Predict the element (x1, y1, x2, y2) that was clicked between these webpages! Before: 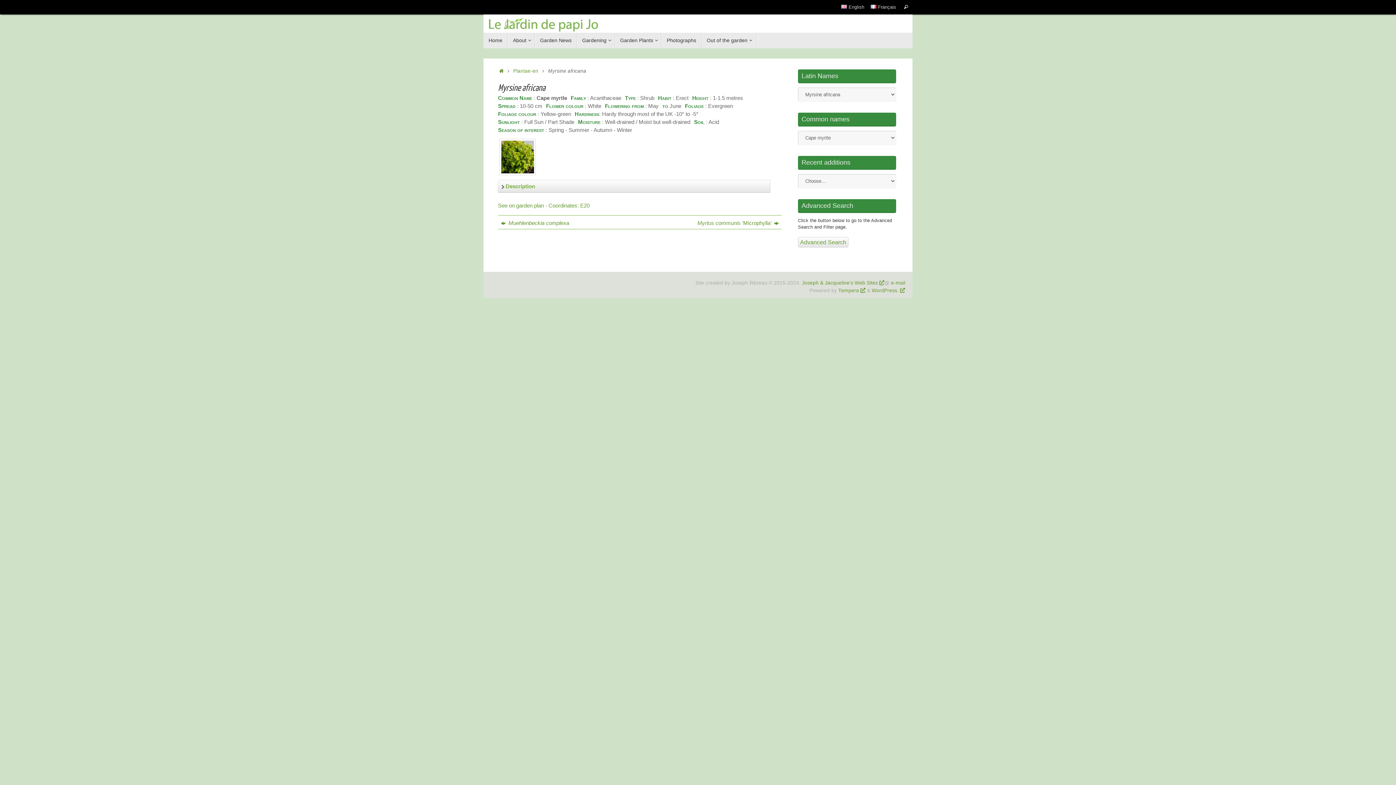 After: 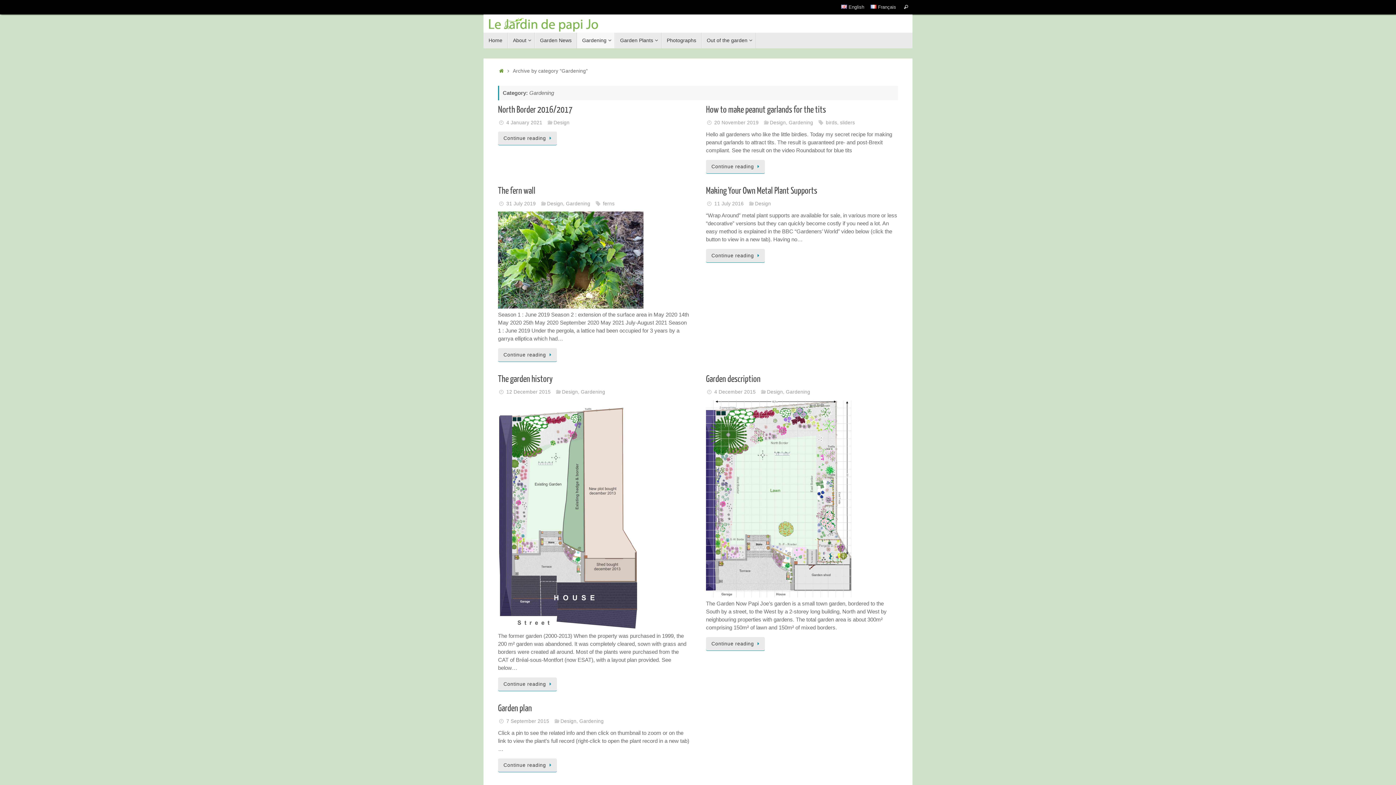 Action: label: Gardening bbox: (577, 32, 615, 48)